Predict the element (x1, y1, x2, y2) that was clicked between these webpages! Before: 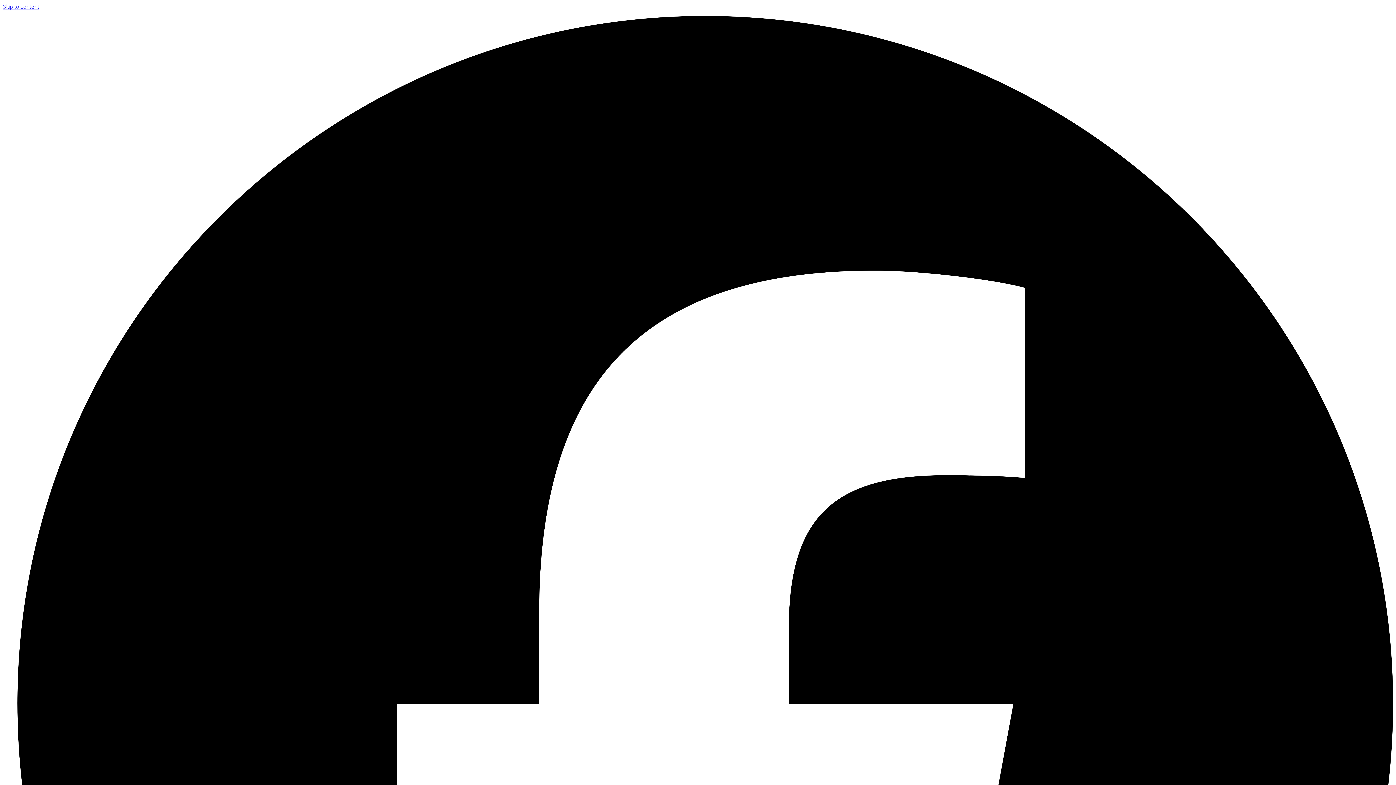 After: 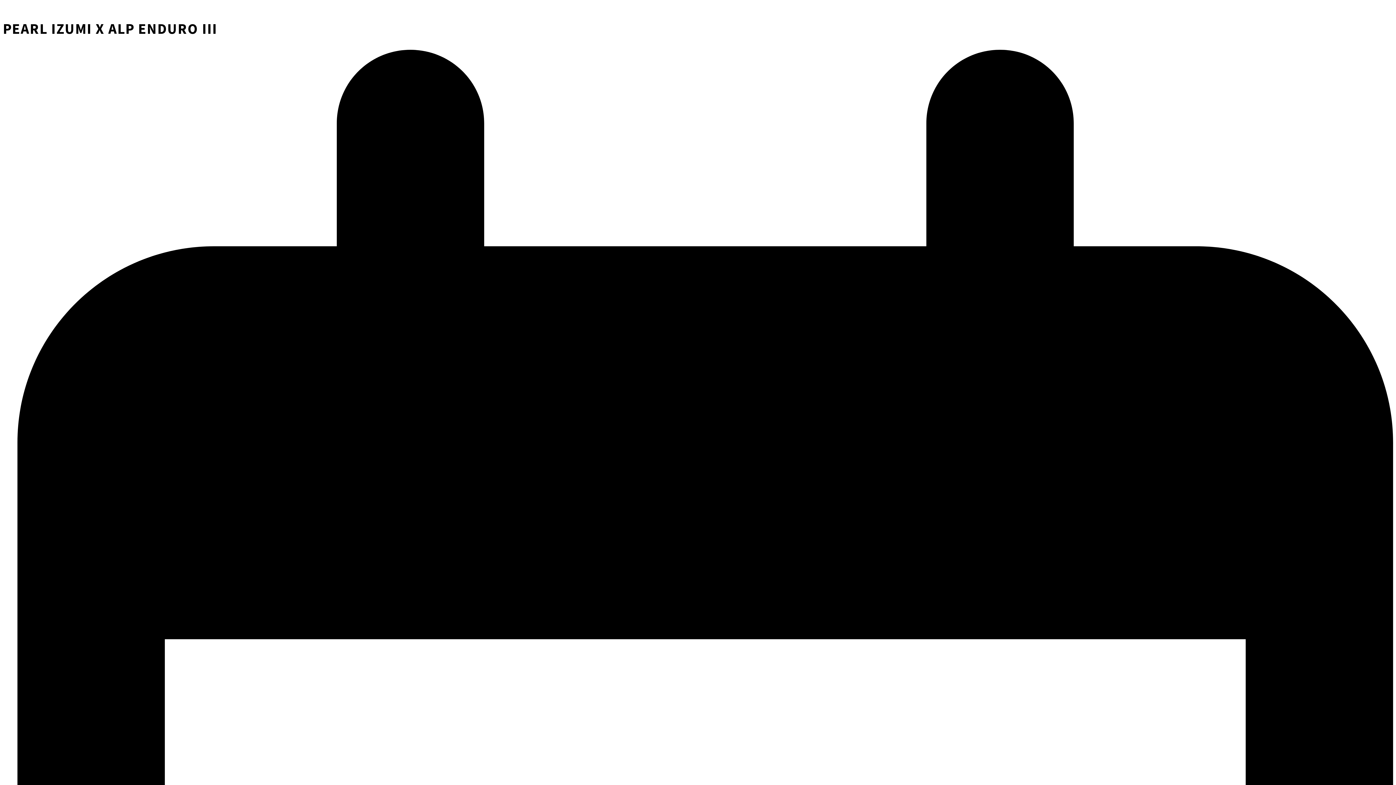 Action: label: Skip to content bbox: (2, 2, 39, 10)